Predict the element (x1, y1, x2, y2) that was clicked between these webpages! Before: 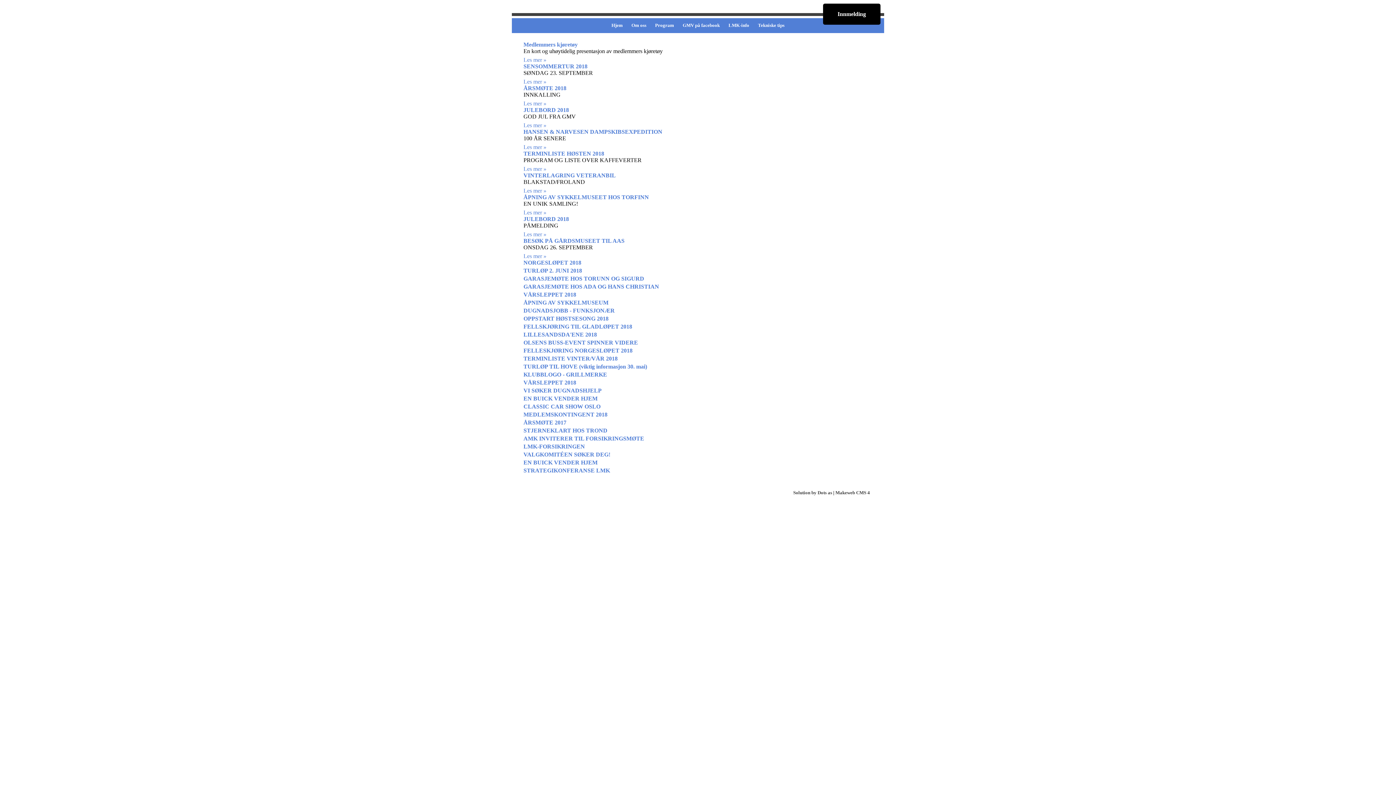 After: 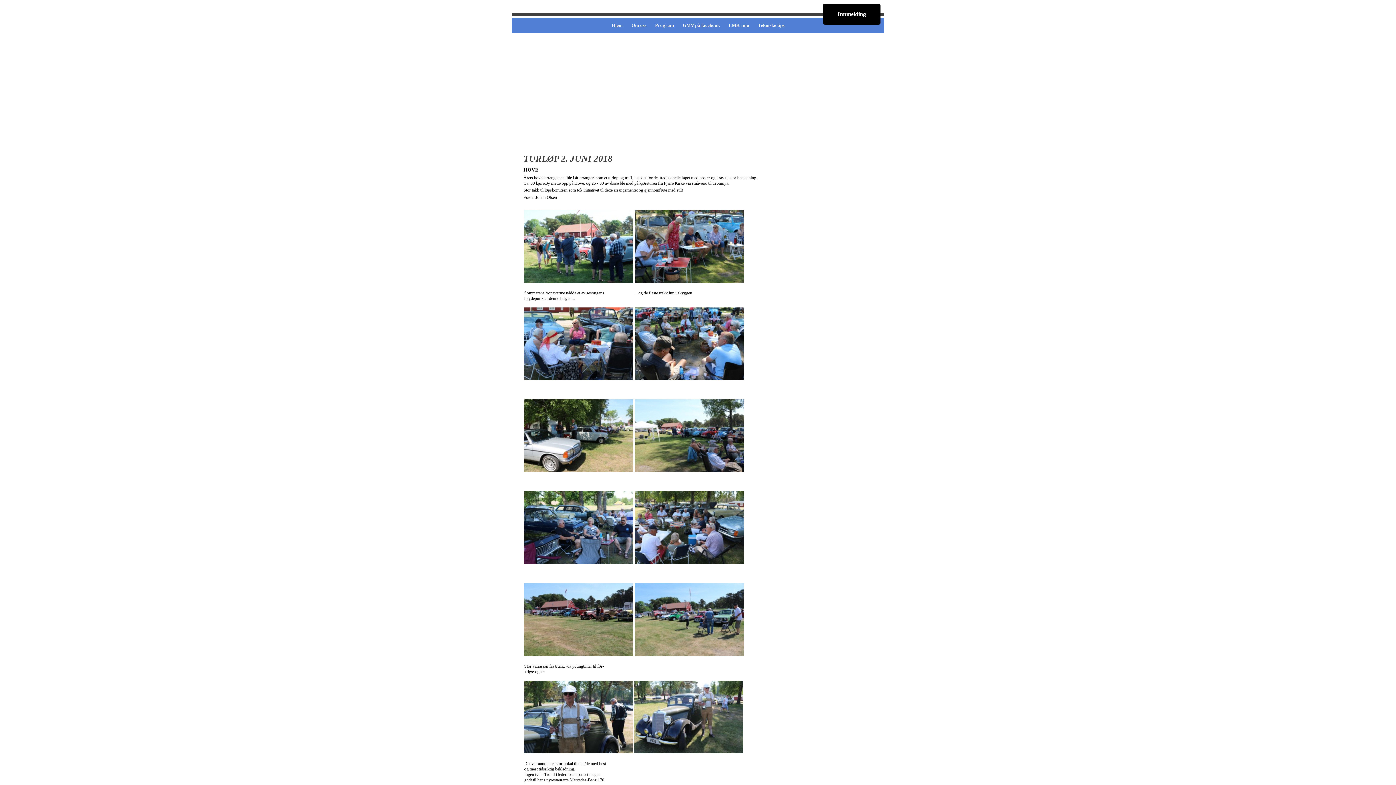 Action: bbox: (523, 267, 582, 273) label: TURLØP 2. JUNI 2018